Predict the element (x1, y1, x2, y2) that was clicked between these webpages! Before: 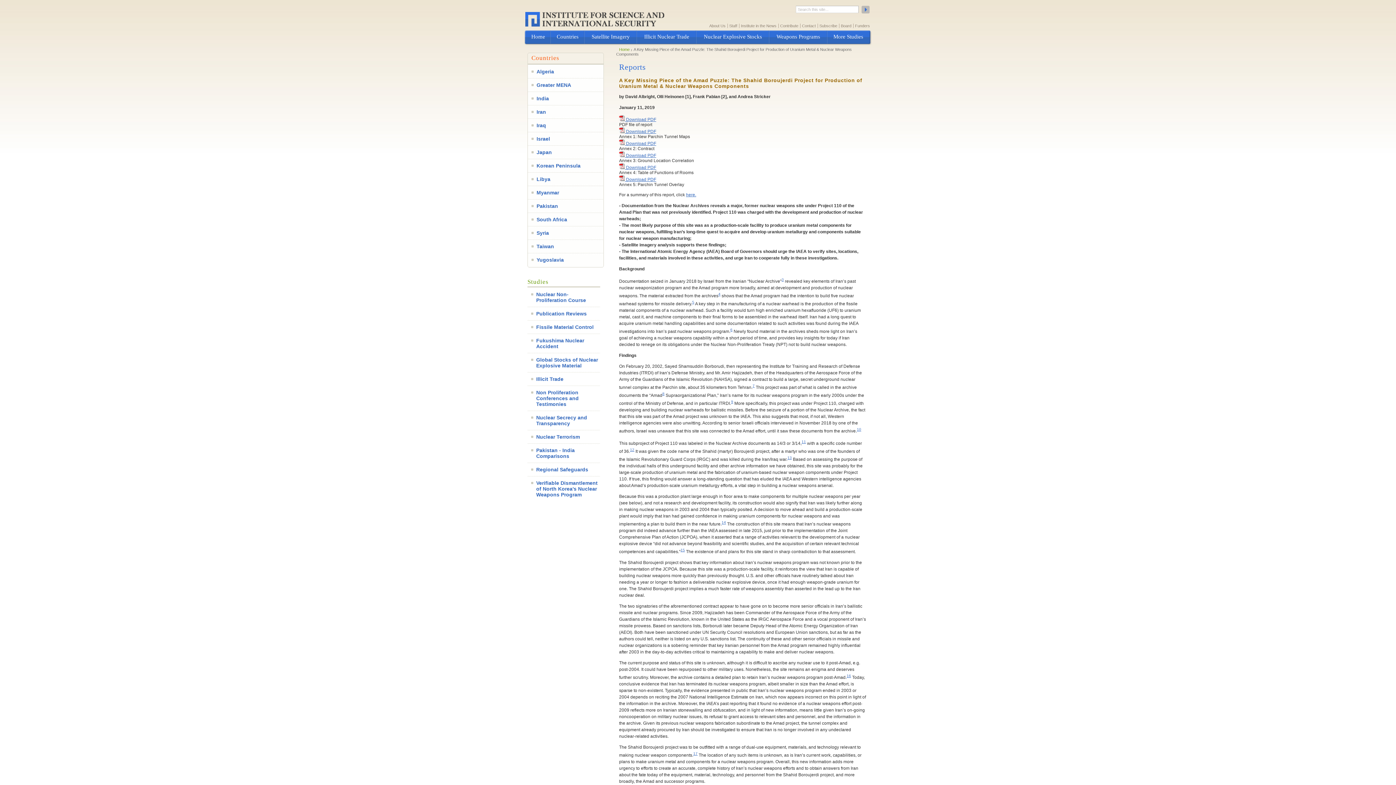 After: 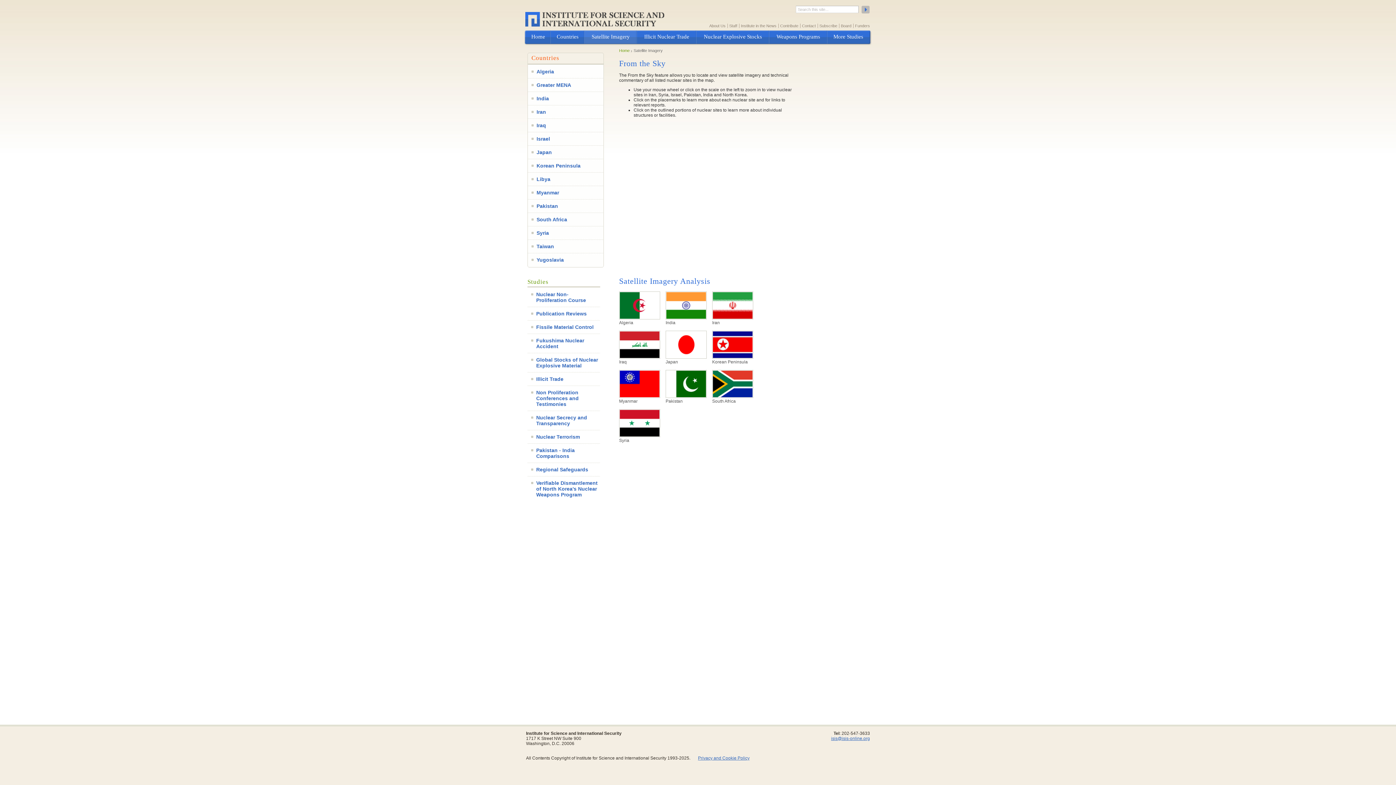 Action: bbox: (584, 30, 637, 43) label: Satellite Imagery